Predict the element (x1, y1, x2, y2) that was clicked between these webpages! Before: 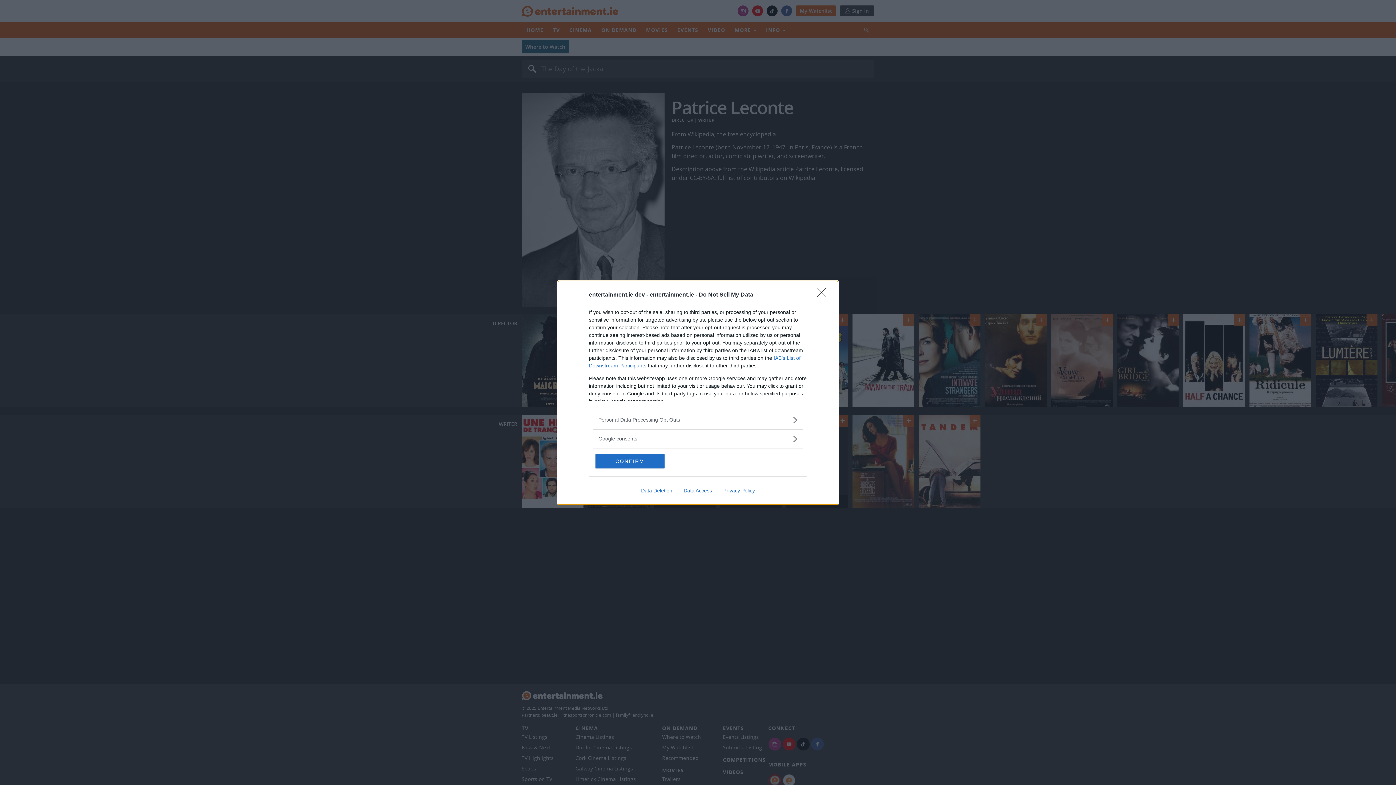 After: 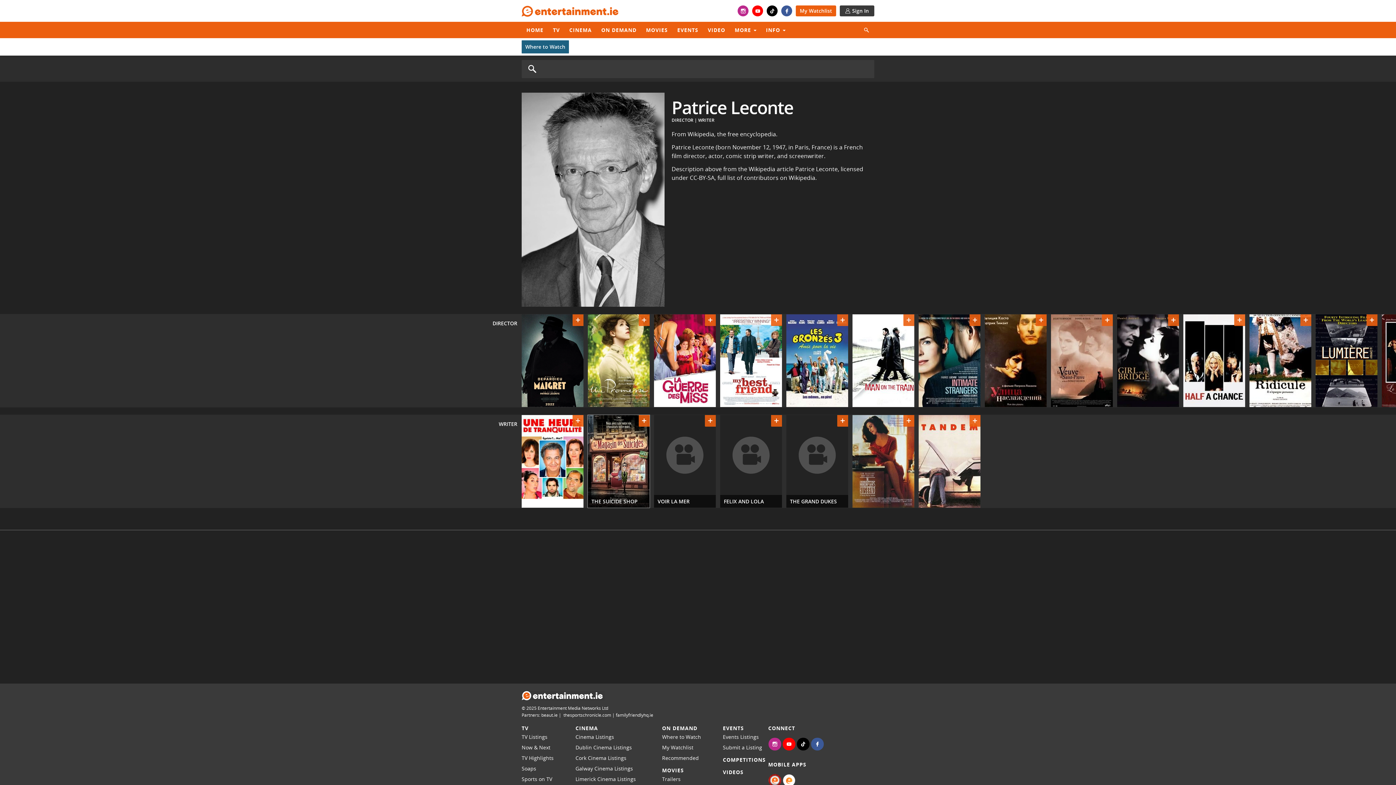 Action: bbox: (595, 454, 664, 468) label: CONFIRM